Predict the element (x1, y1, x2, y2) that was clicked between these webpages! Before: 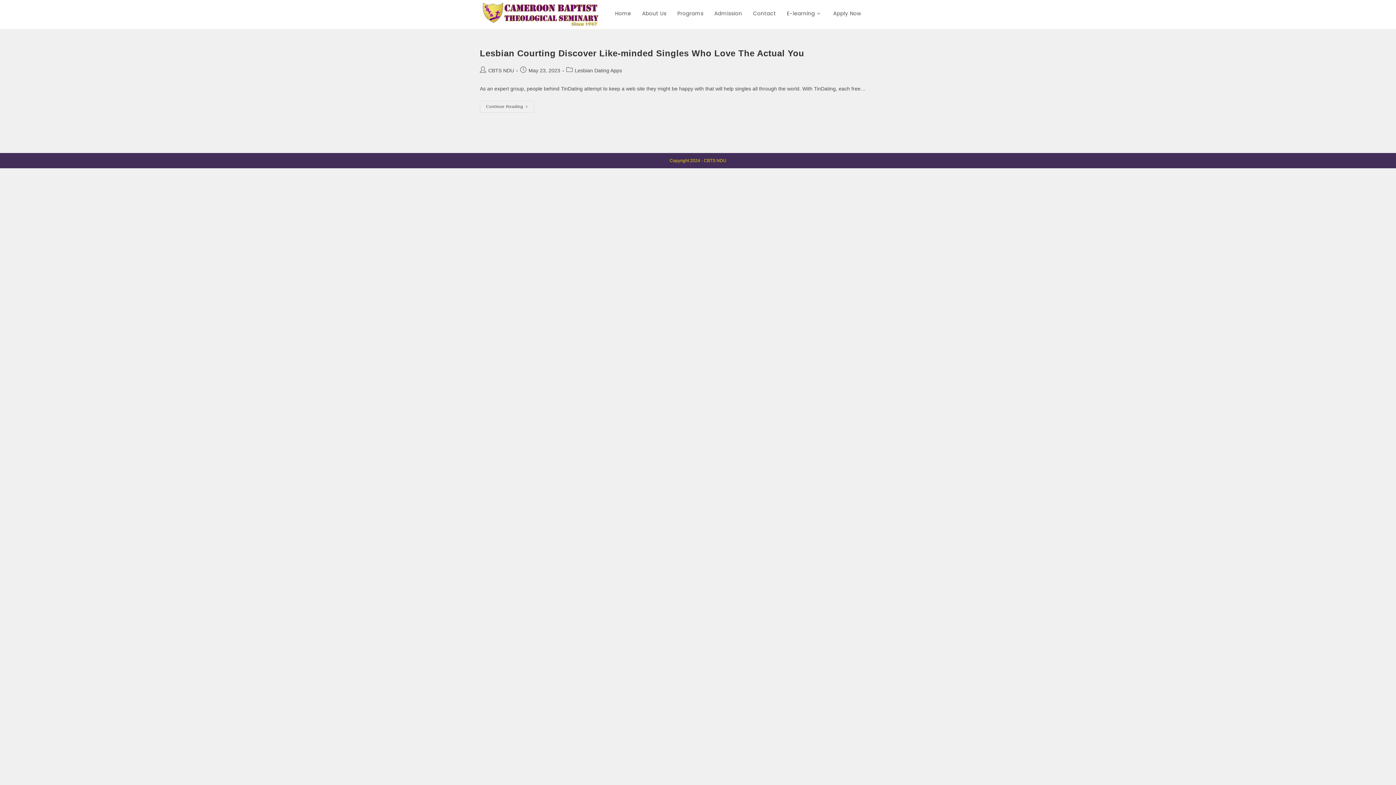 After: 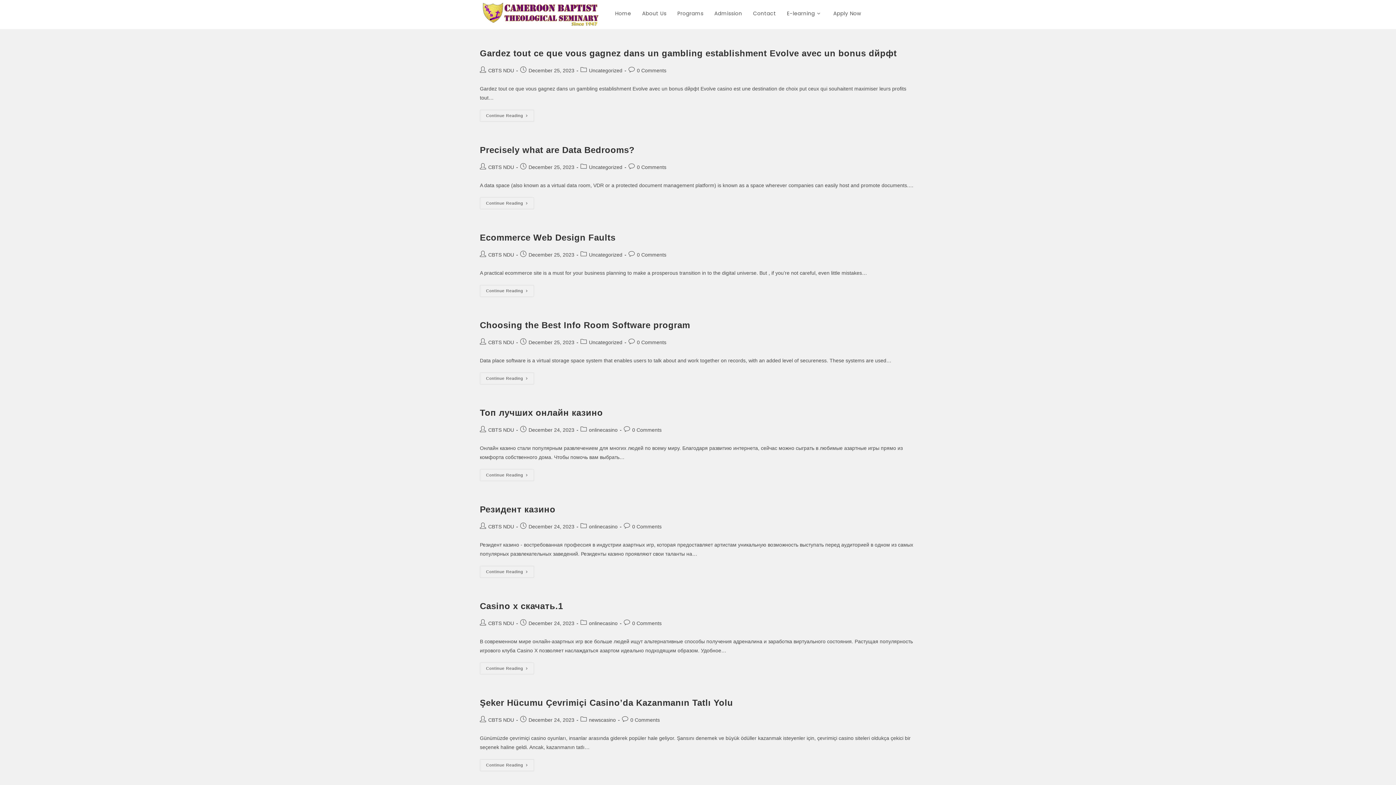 Action: label: CBTS NDU bbox: (488, 67, 514, 73)